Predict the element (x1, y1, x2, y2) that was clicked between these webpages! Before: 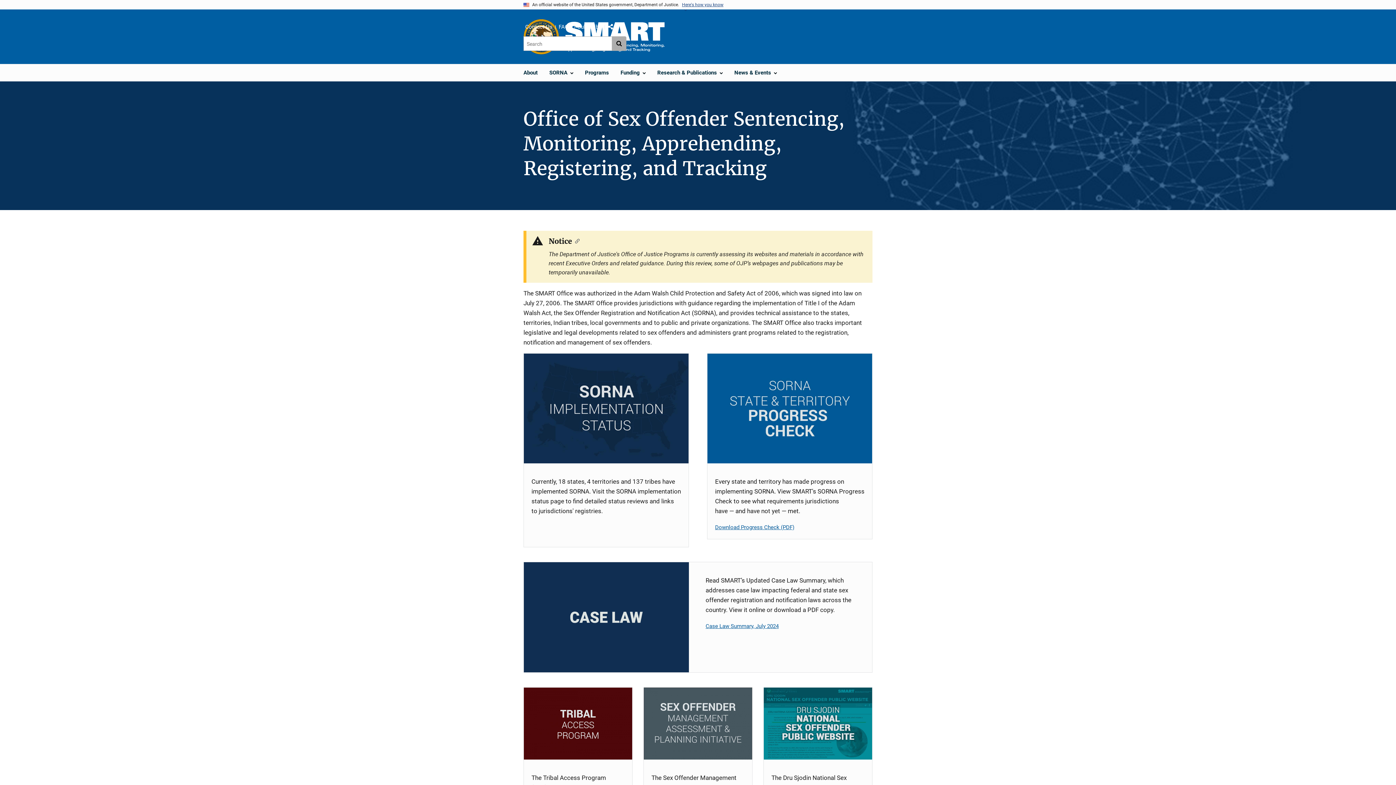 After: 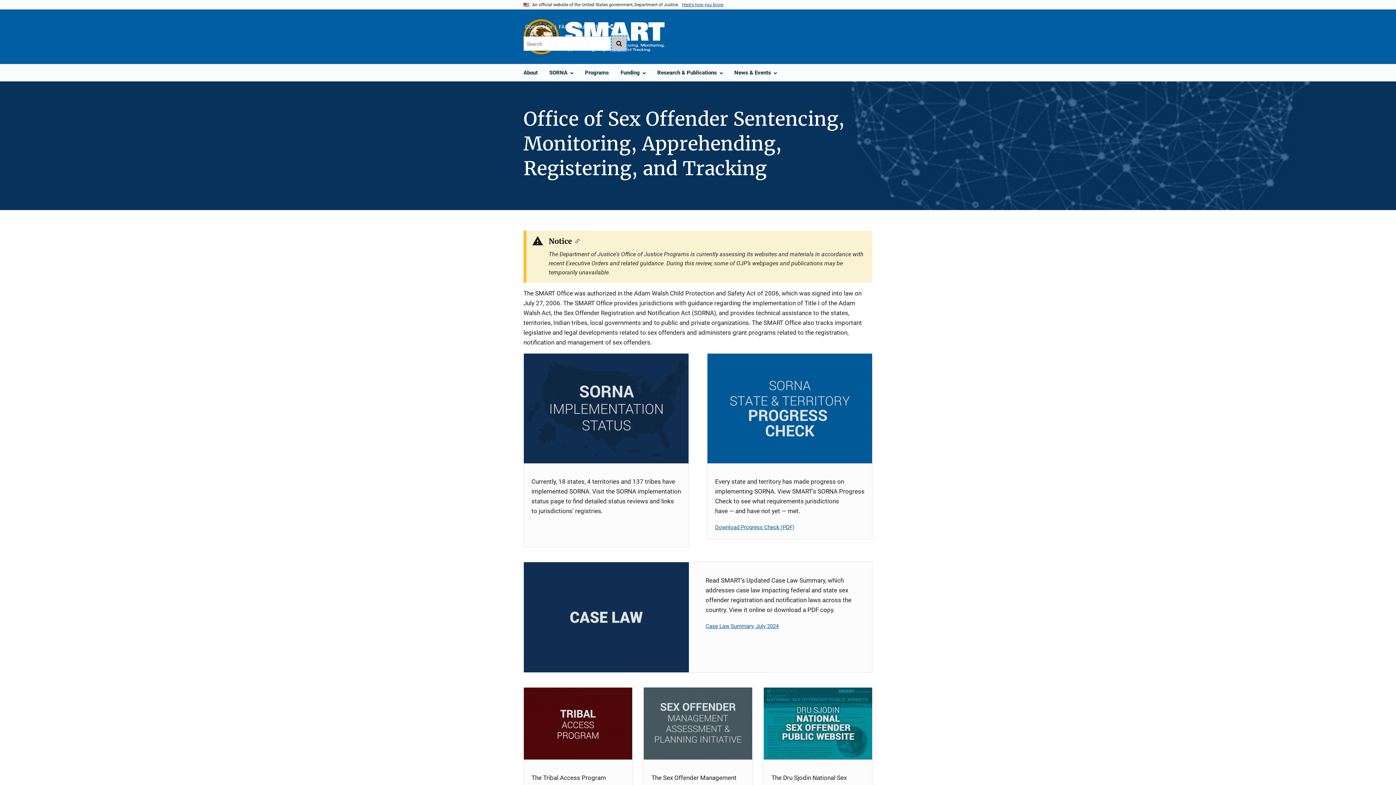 Action: label: Search button bbox: (612, 36, 626, 50)